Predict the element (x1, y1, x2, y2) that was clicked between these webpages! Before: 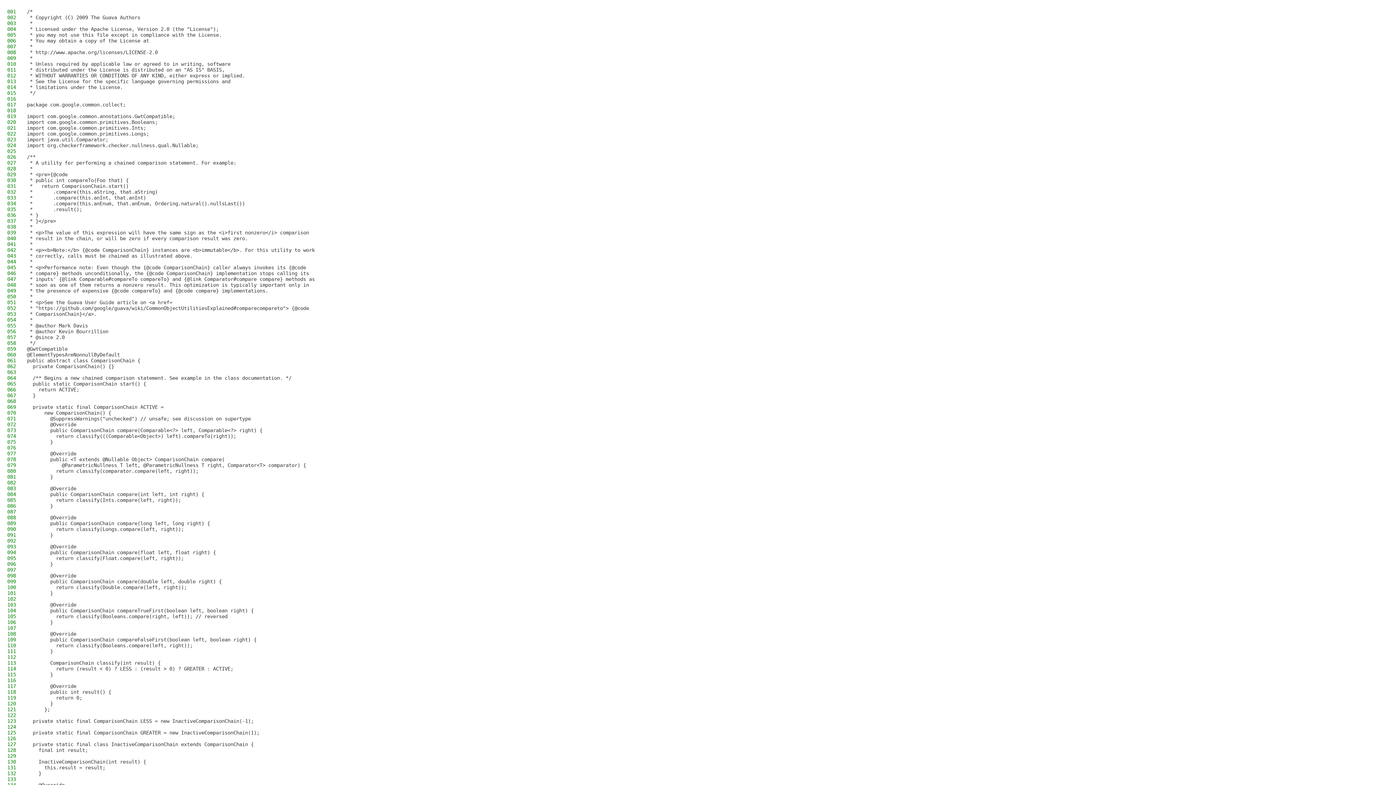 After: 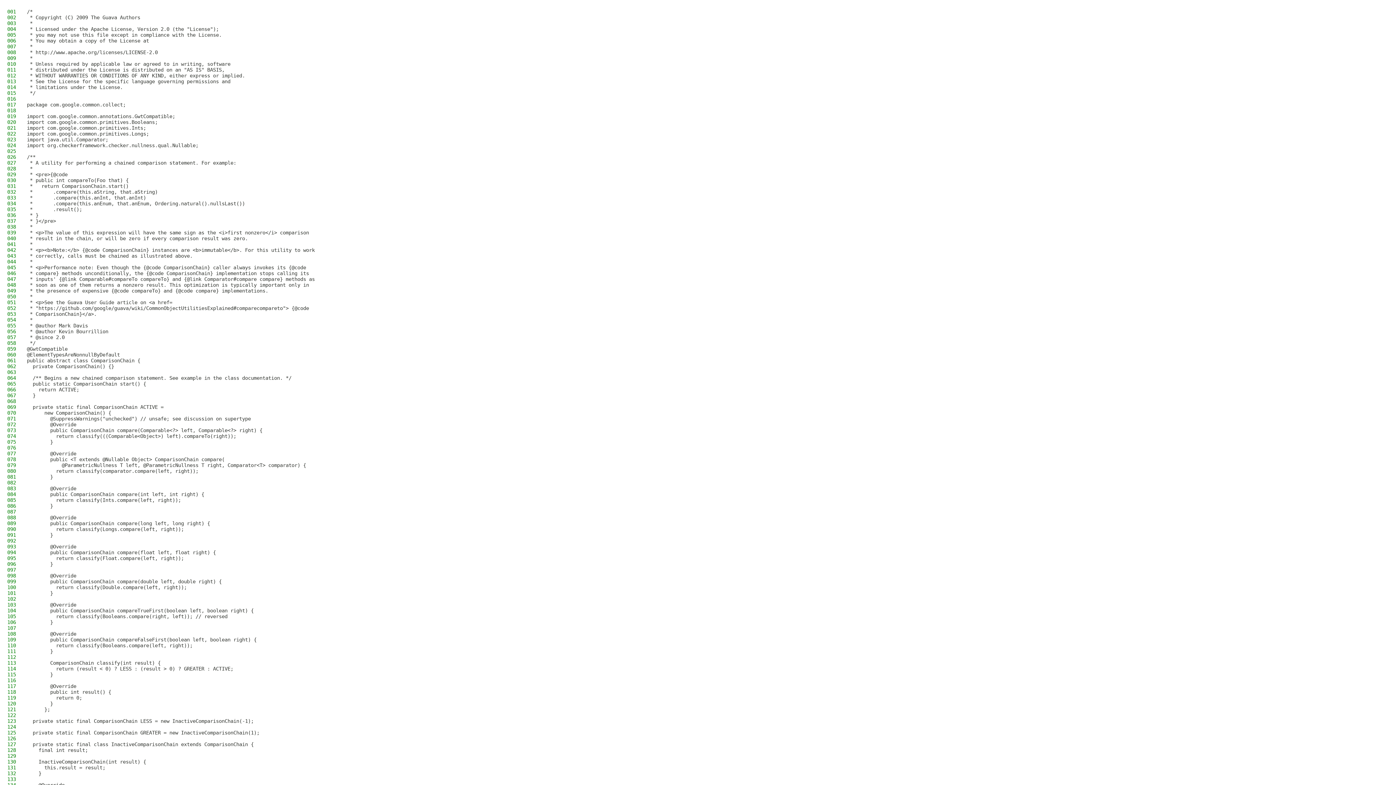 Action: bbox: (26, 747, 88, 753) label:     final int result;